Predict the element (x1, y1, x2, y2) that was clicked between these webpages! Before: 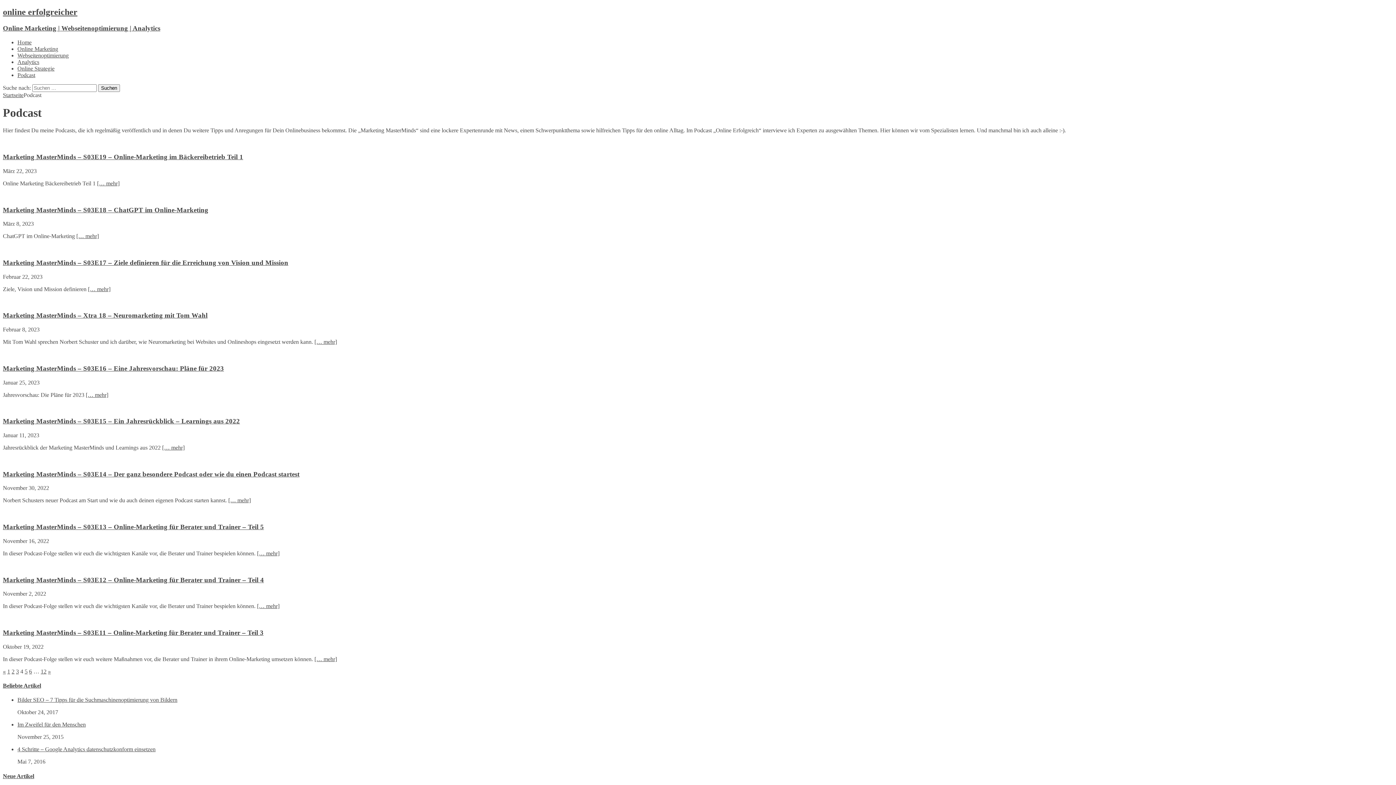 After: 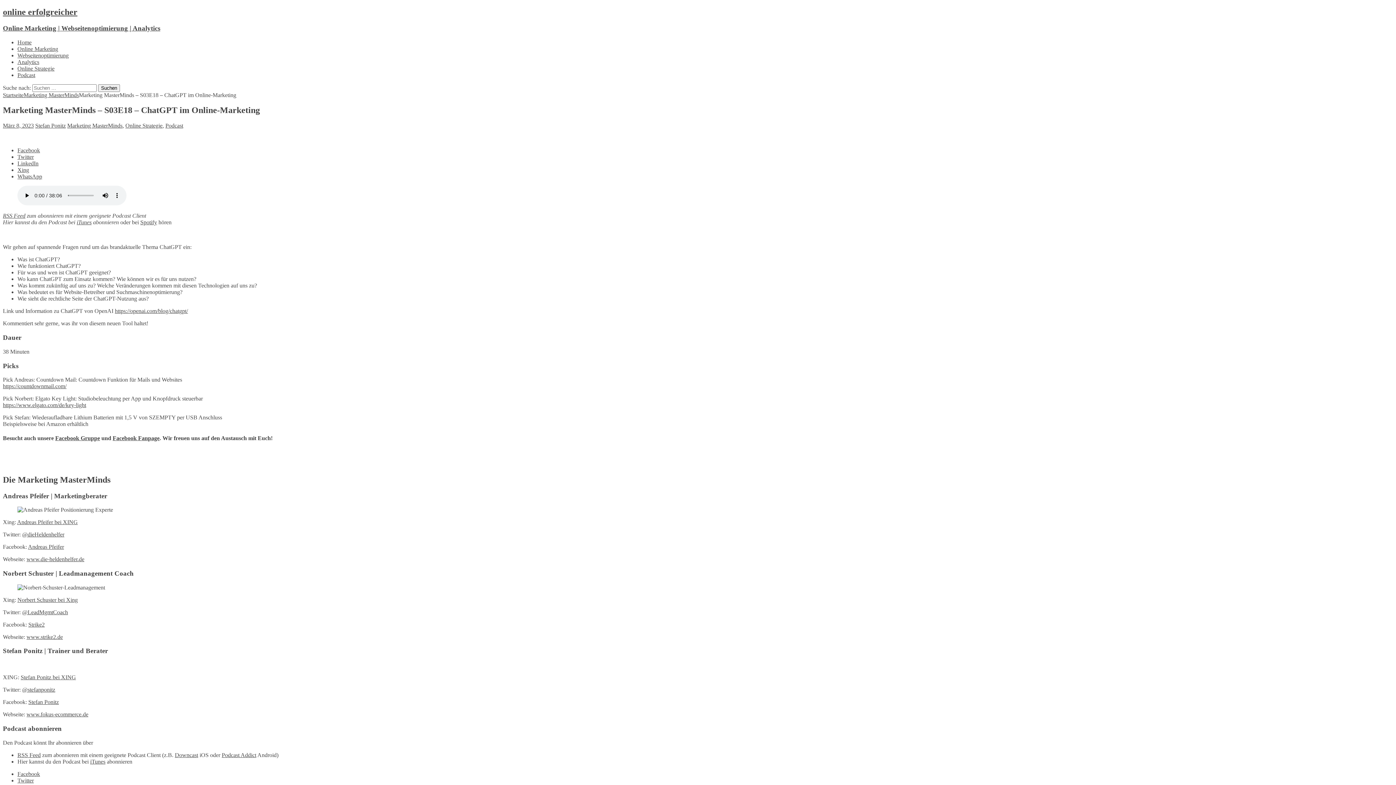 Action: bbox: (76, 233, 98, 239) label: [… mehr]